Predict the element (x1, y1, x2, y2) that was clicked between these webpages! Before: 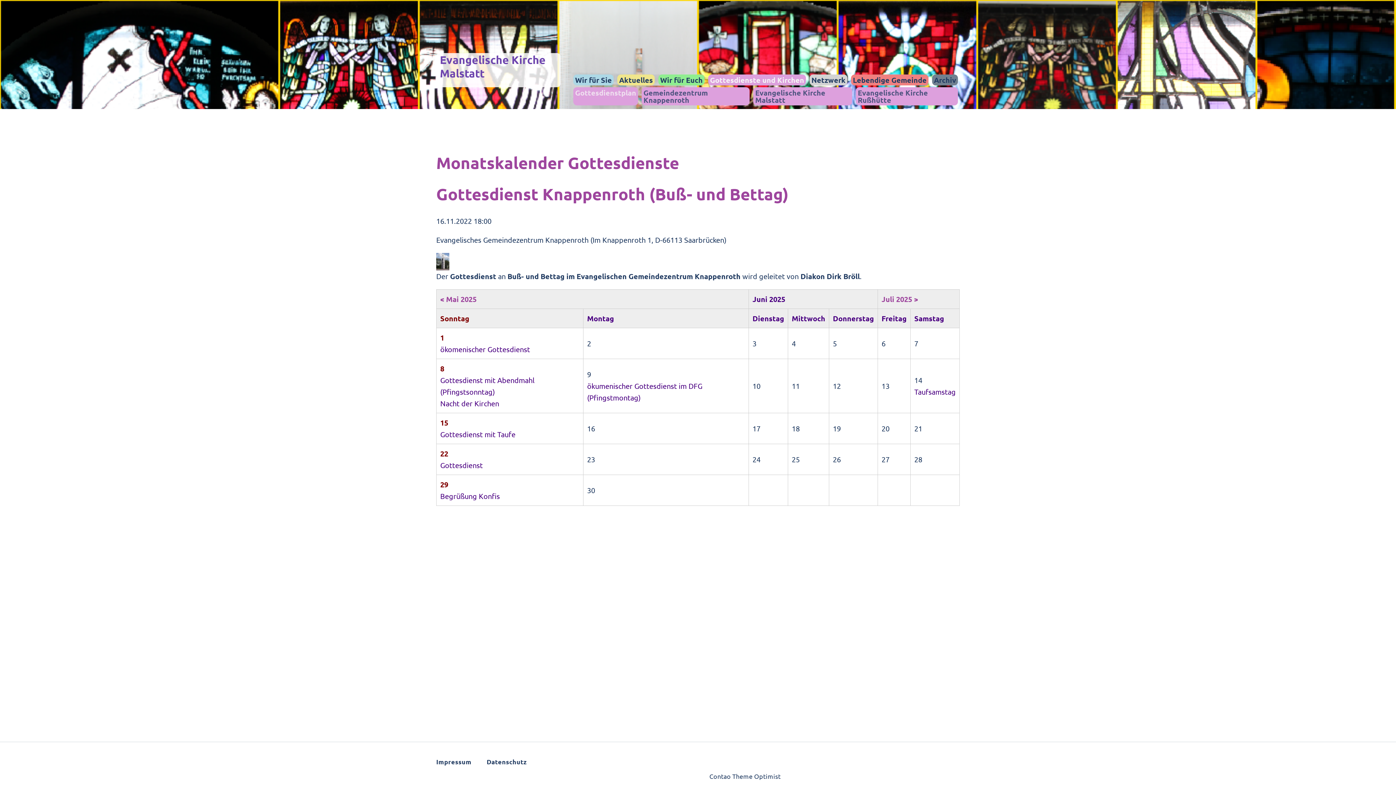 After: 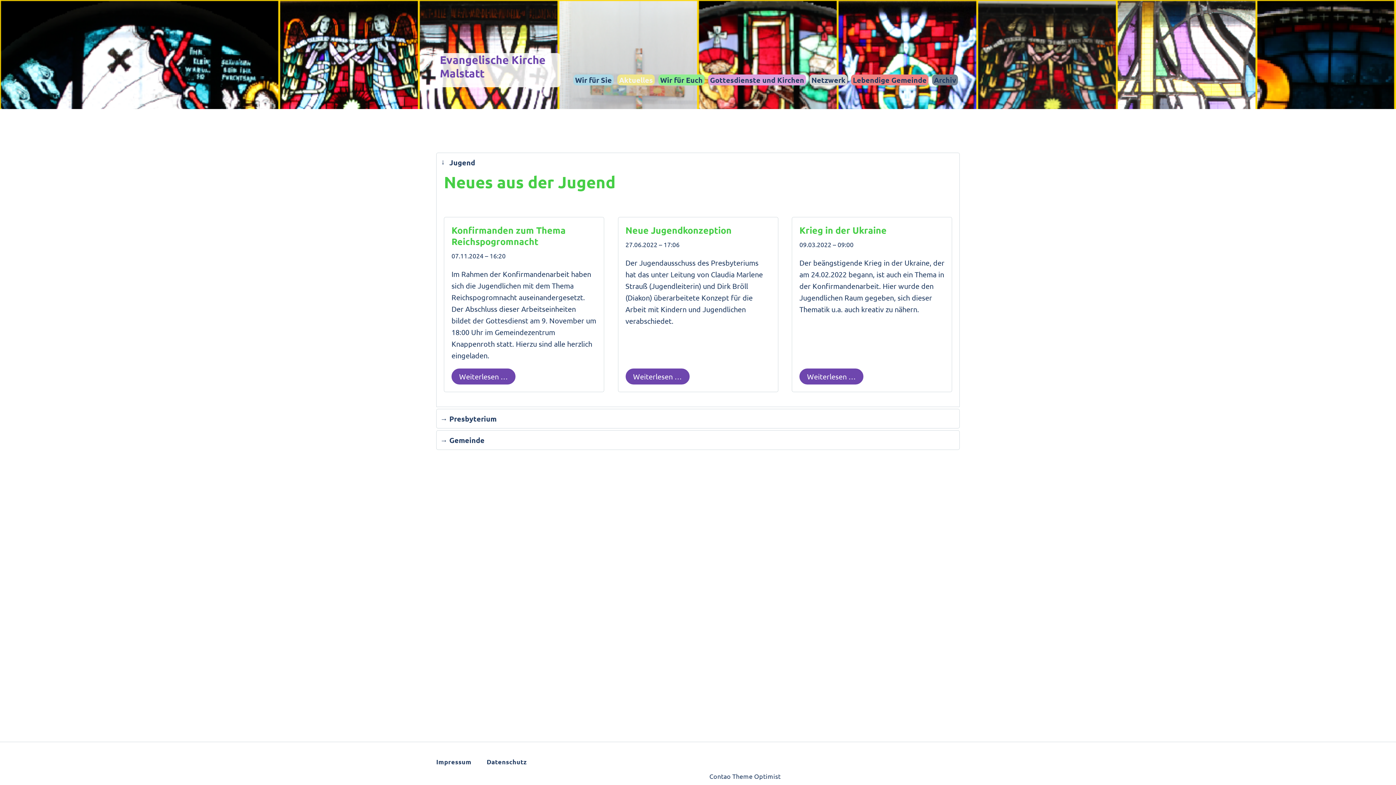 Action: bbox: (617, 74, 654, 85) label: Aktuelles